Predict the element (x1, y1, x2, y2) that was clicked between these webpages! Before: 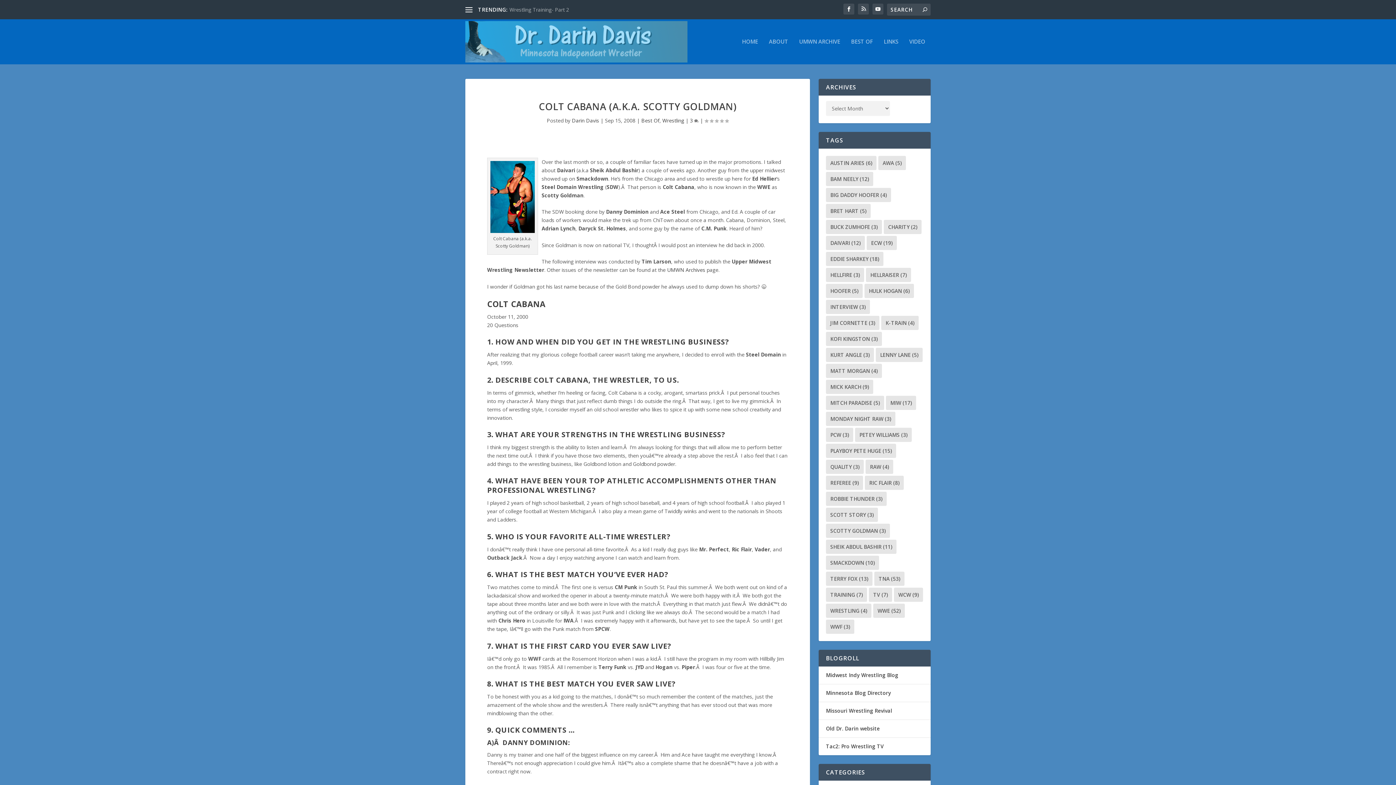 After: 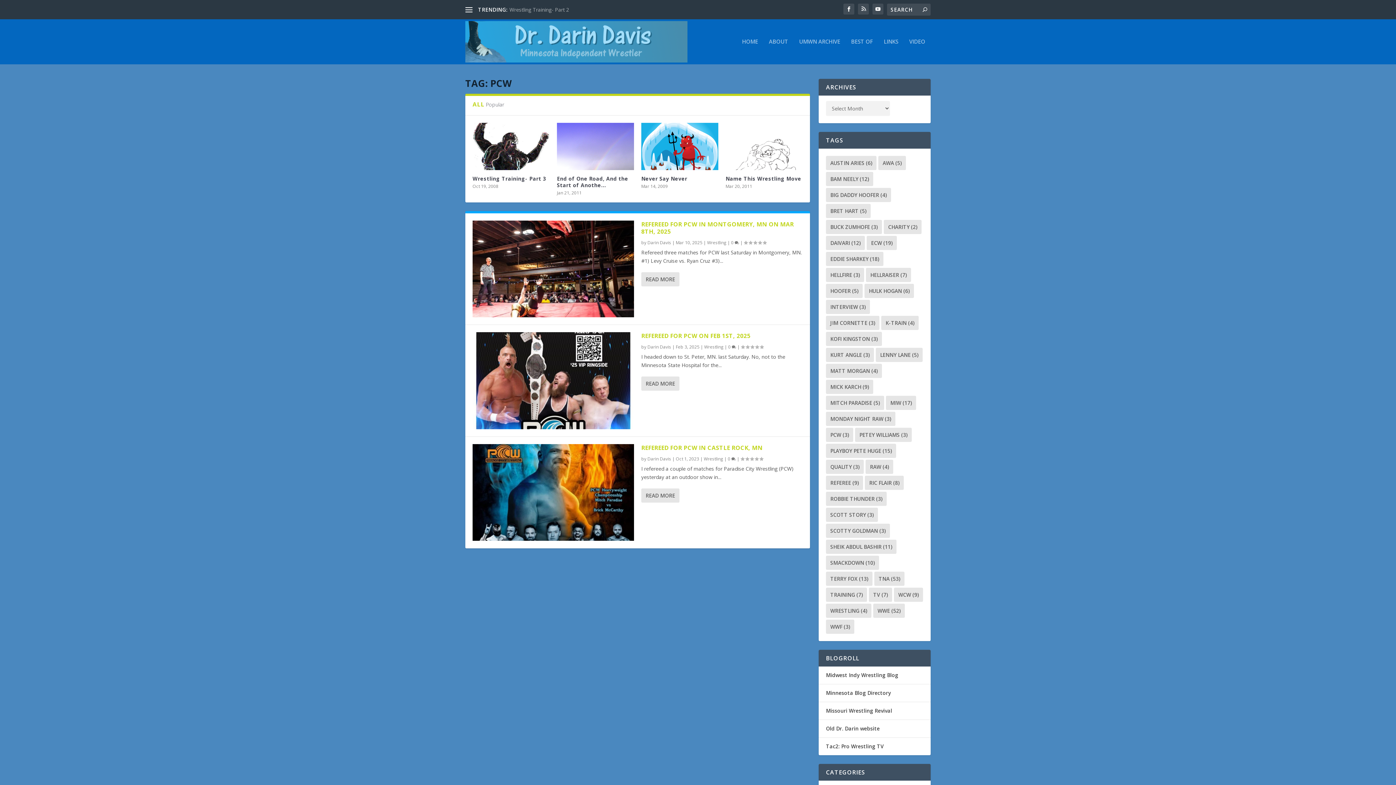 Action: label: PCW (3 items) bbox: (826, 427, 853, 442)